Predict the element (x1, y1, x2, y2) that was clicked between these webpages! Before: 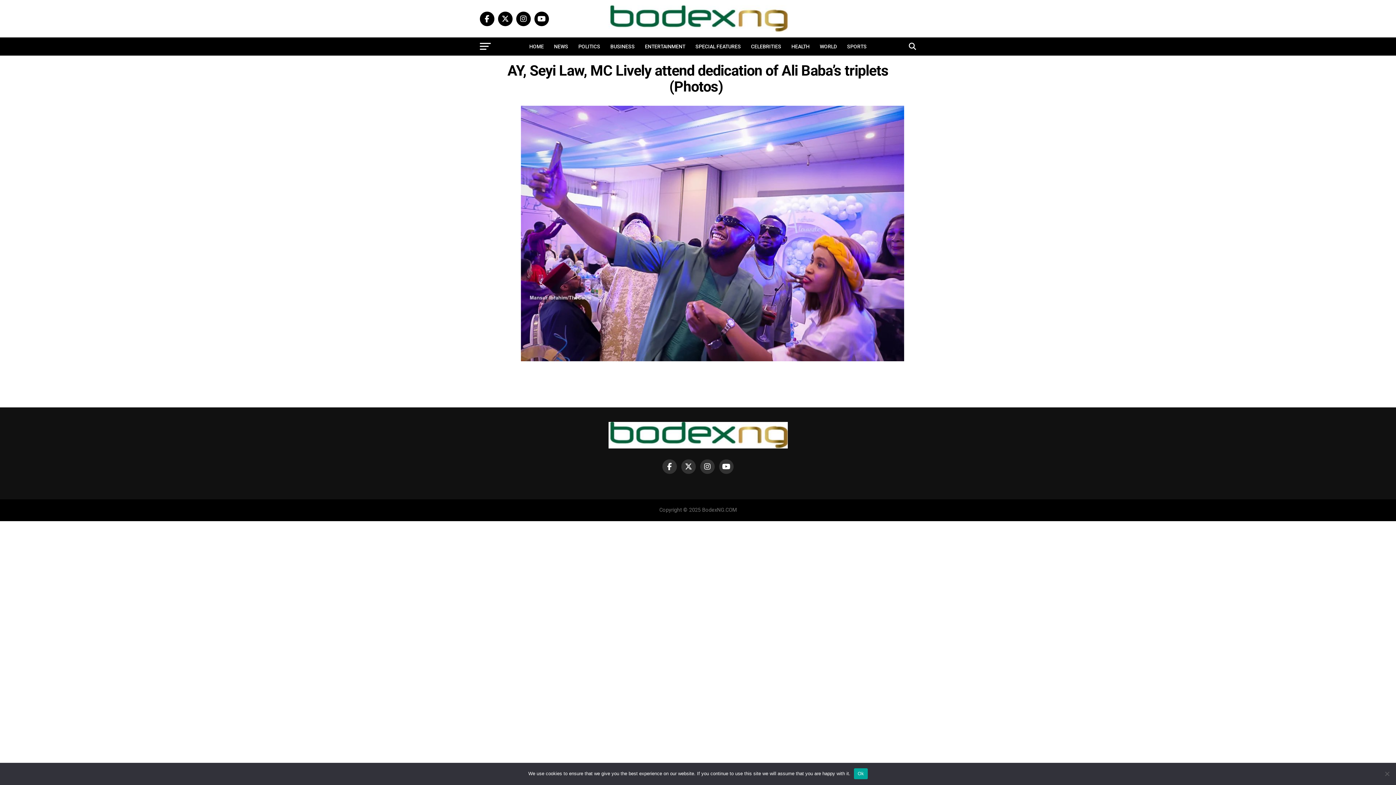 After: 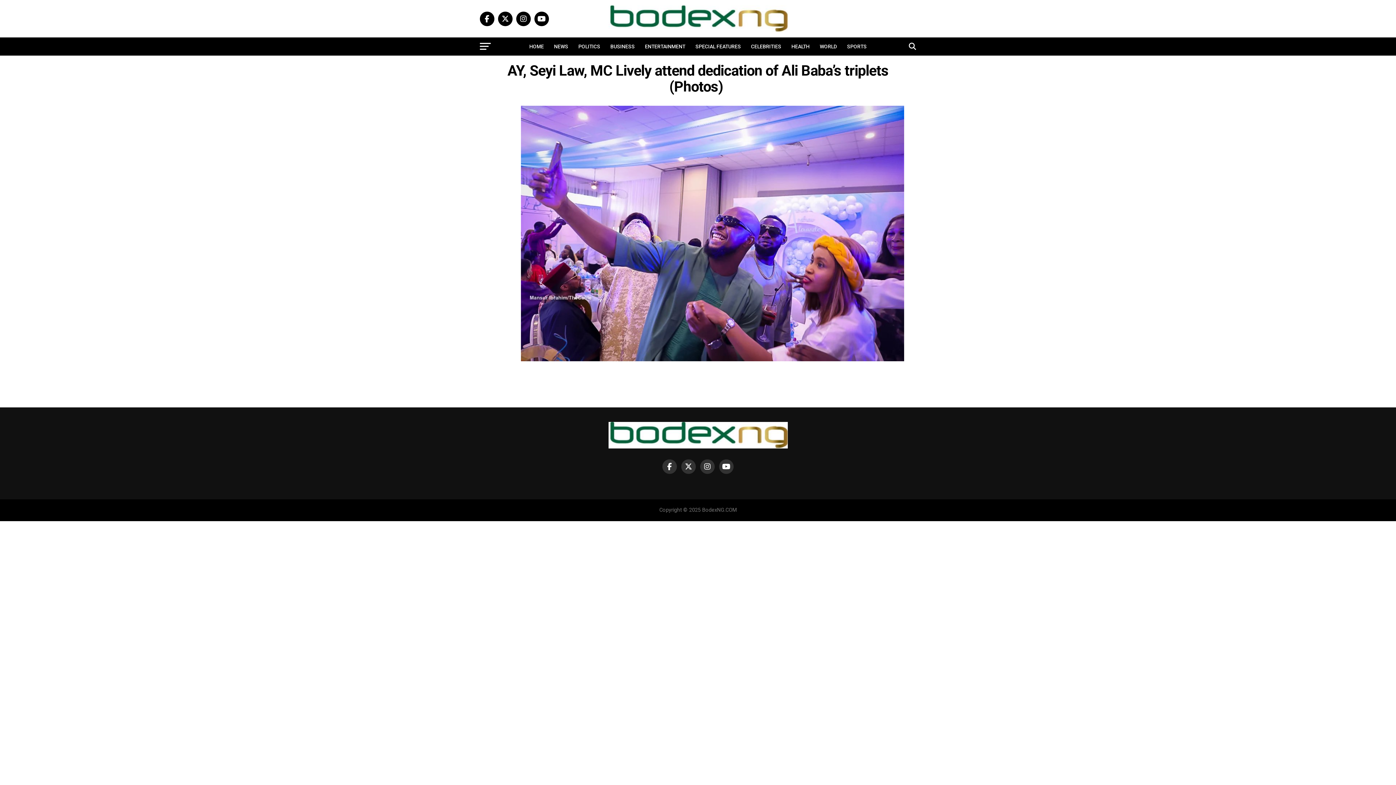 Action: label: Ok bbox: (854, 768, 867, 779)